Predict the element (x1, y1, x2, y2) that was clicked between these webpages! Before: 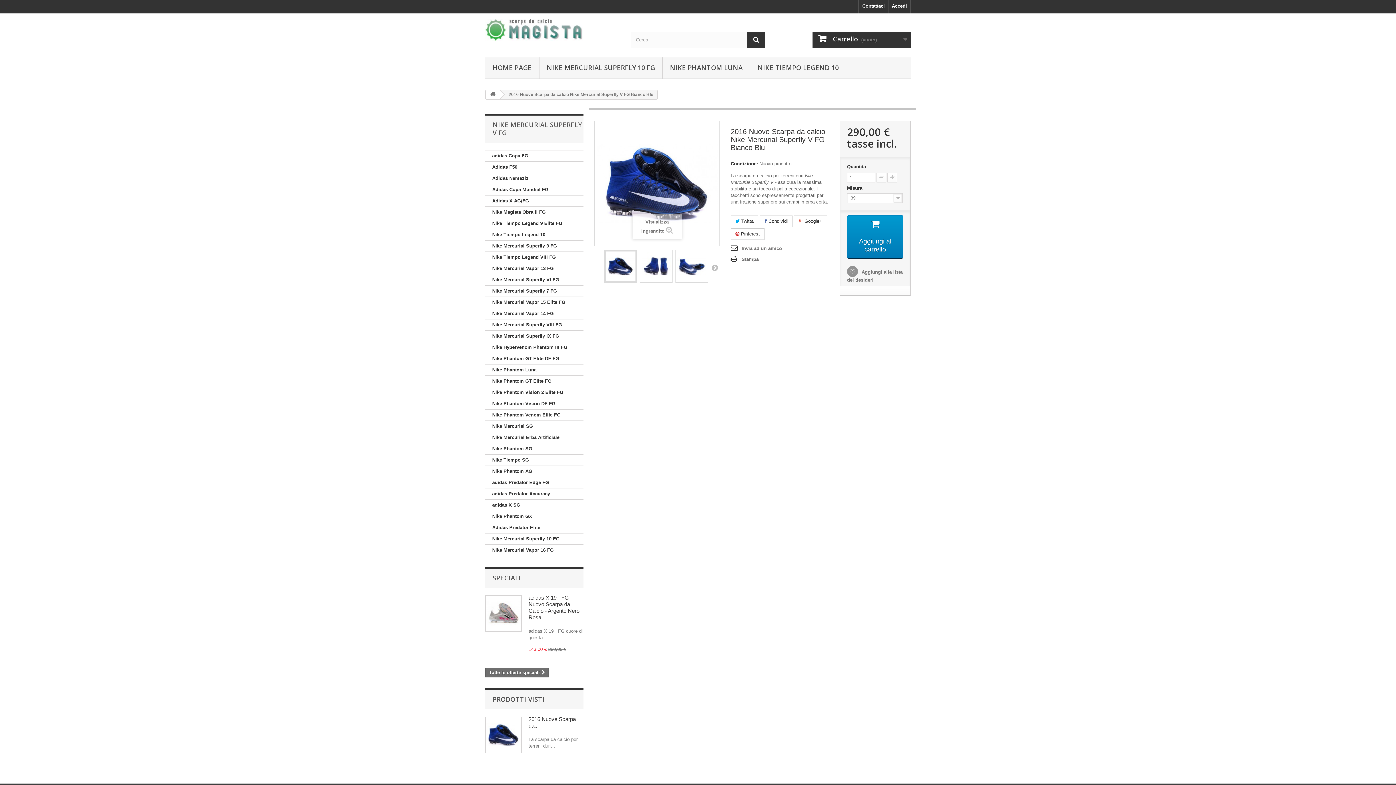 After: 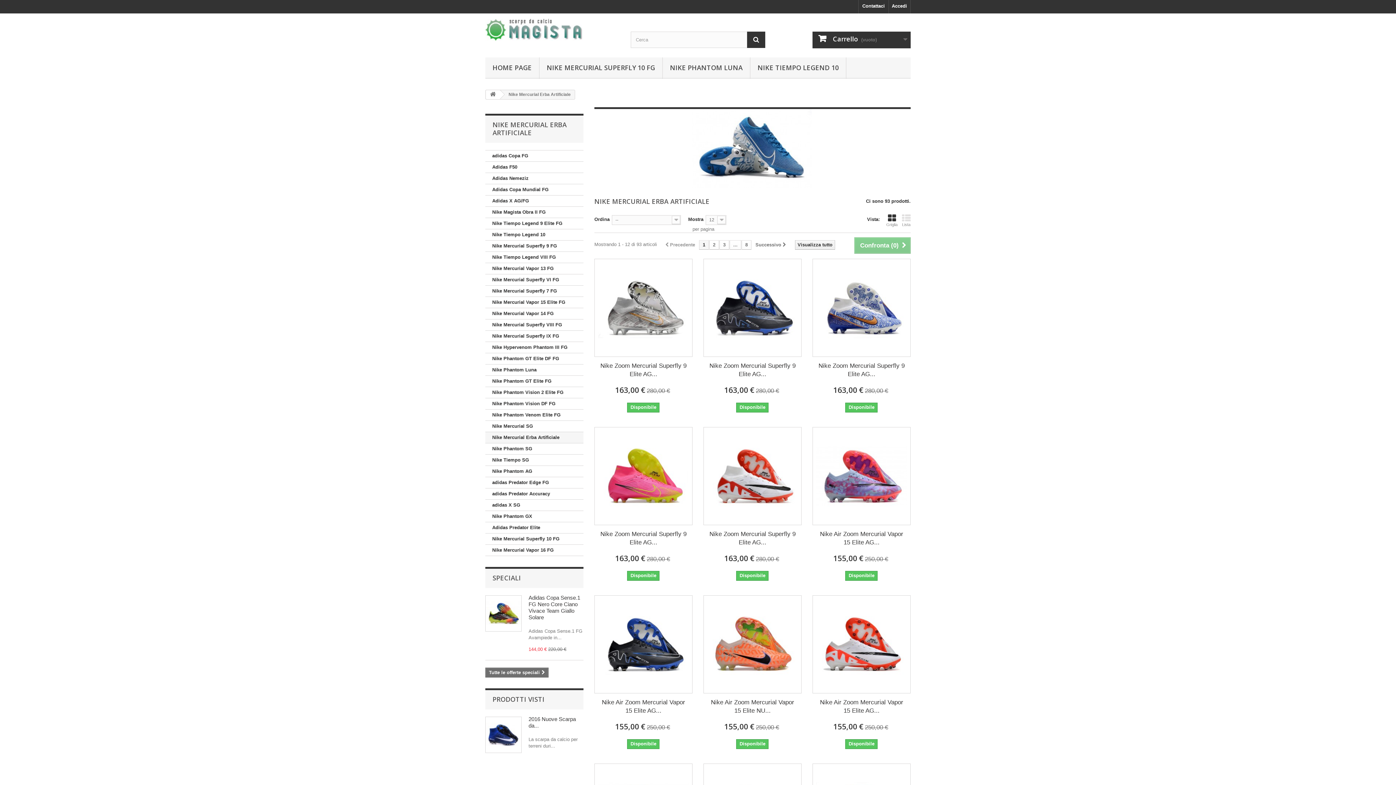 Action: label: Nike Mercurial Erba Artificiale bbox: (485, 432, 583, 443)